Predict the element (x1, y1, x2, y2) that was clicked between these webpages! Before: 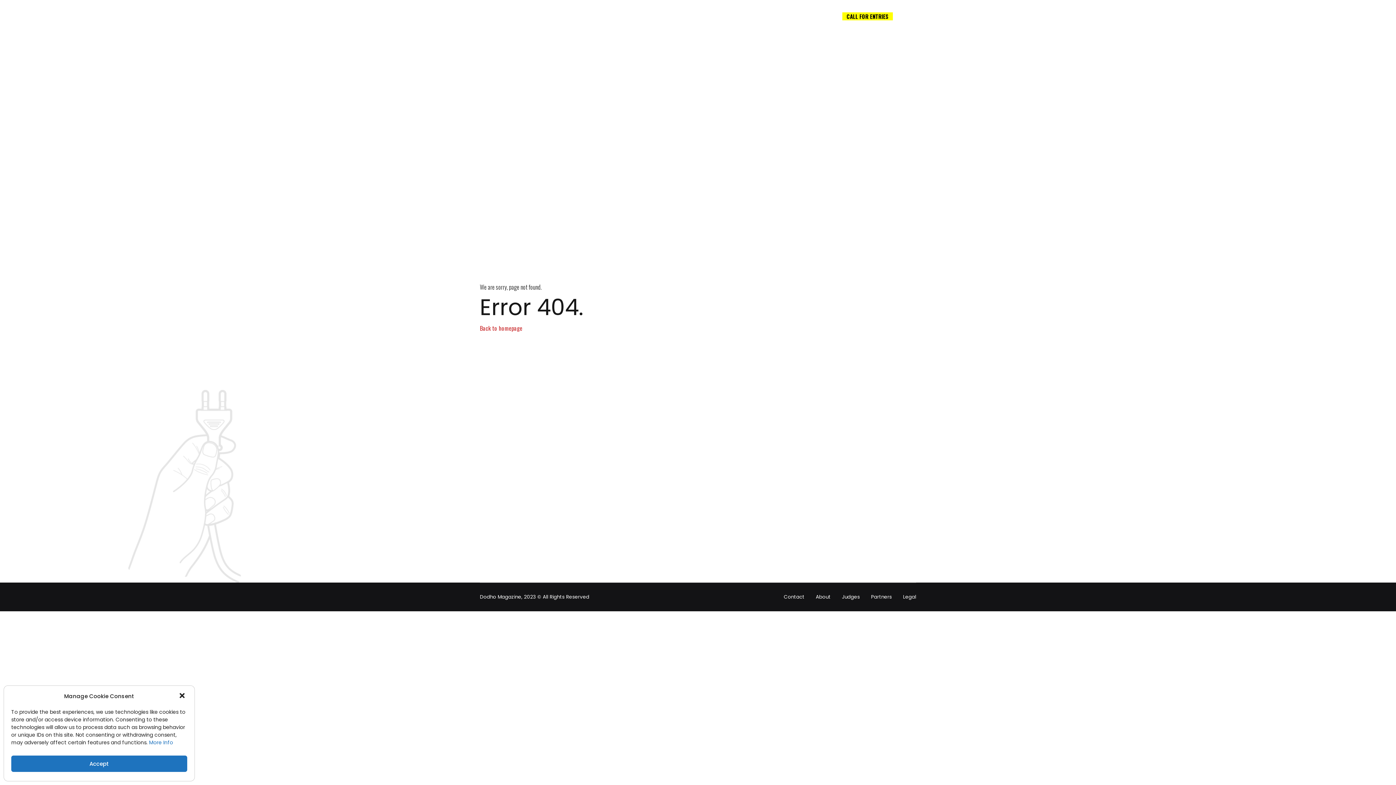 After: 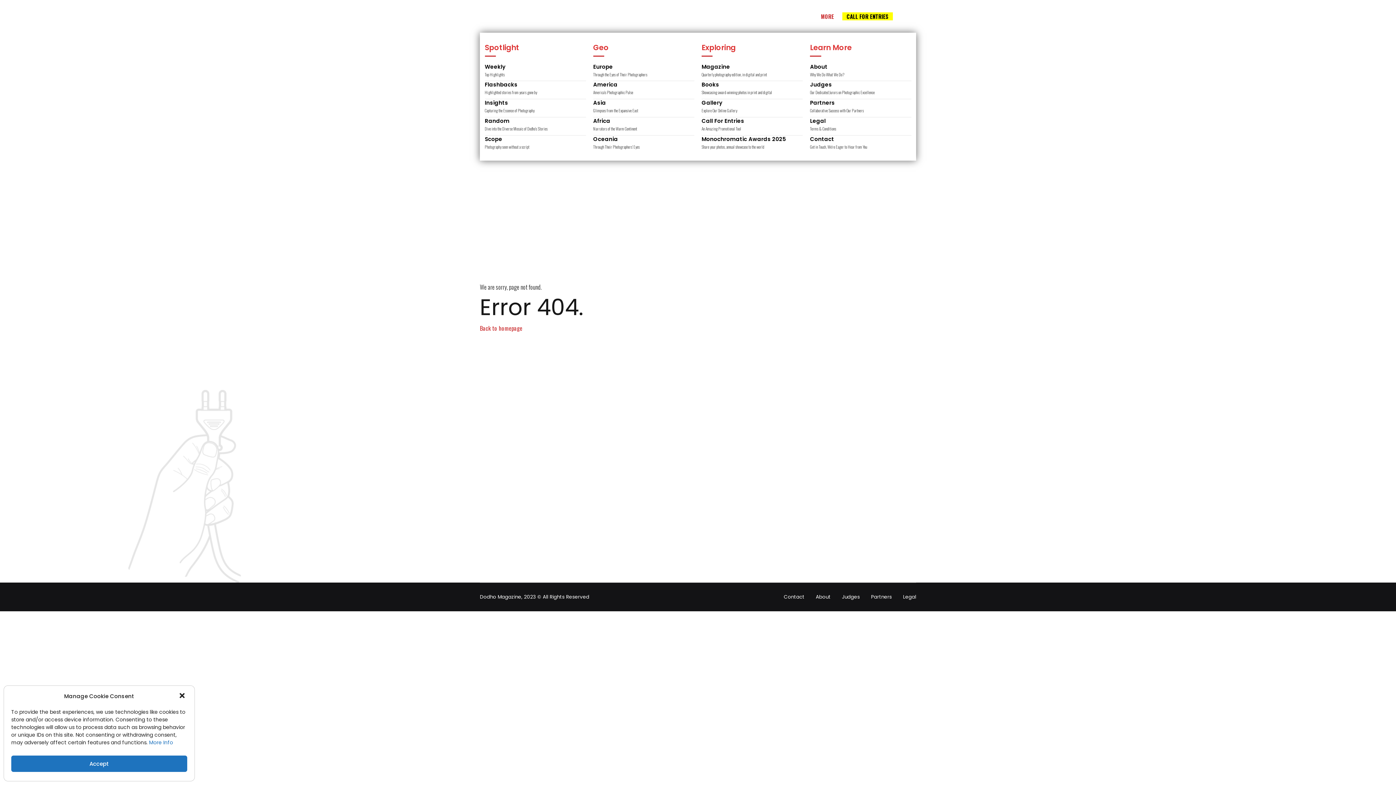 Action: bbox: (821, 0, 834, 32) label: MORE